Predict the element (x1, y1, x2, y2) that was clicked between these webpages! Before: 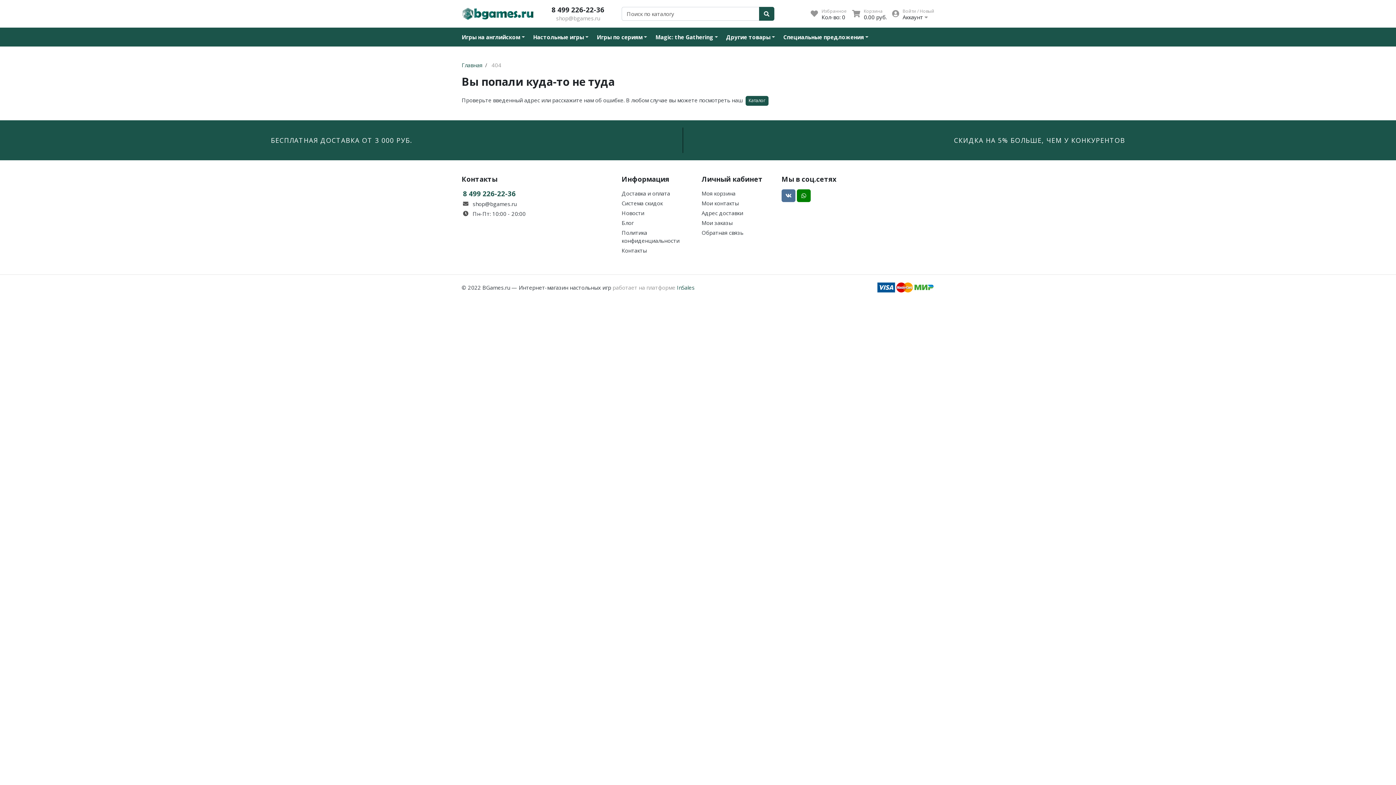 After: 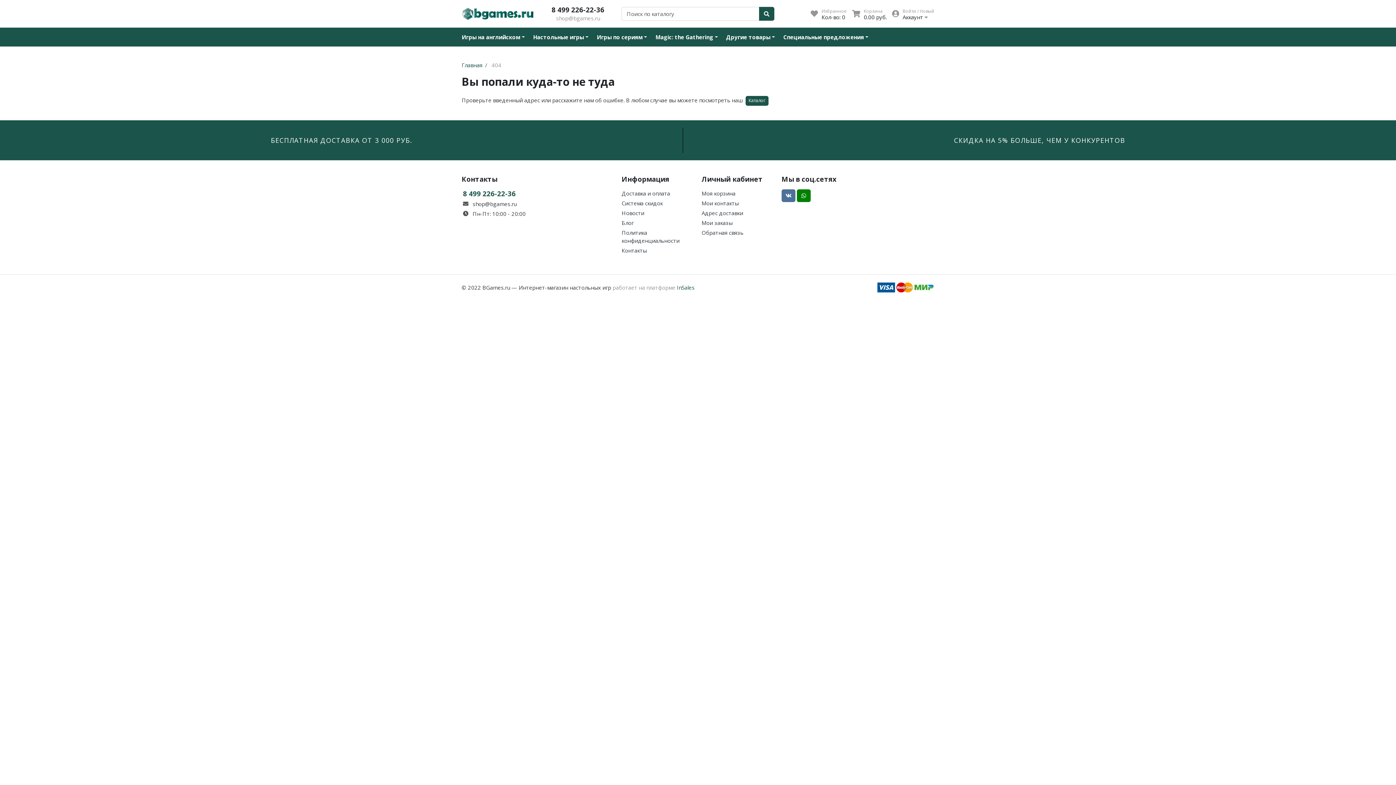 Action: bbox: (491, 61, 501, 68) label: 404